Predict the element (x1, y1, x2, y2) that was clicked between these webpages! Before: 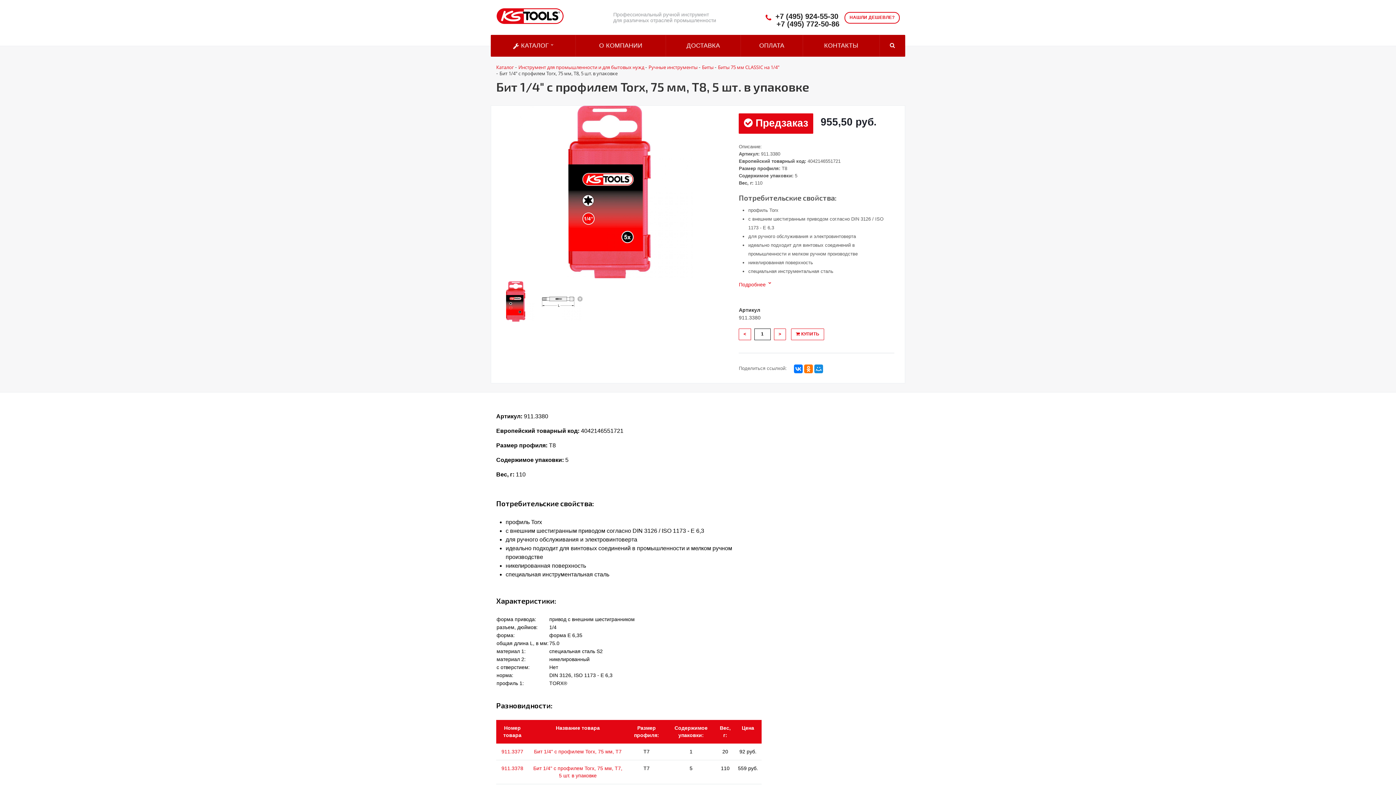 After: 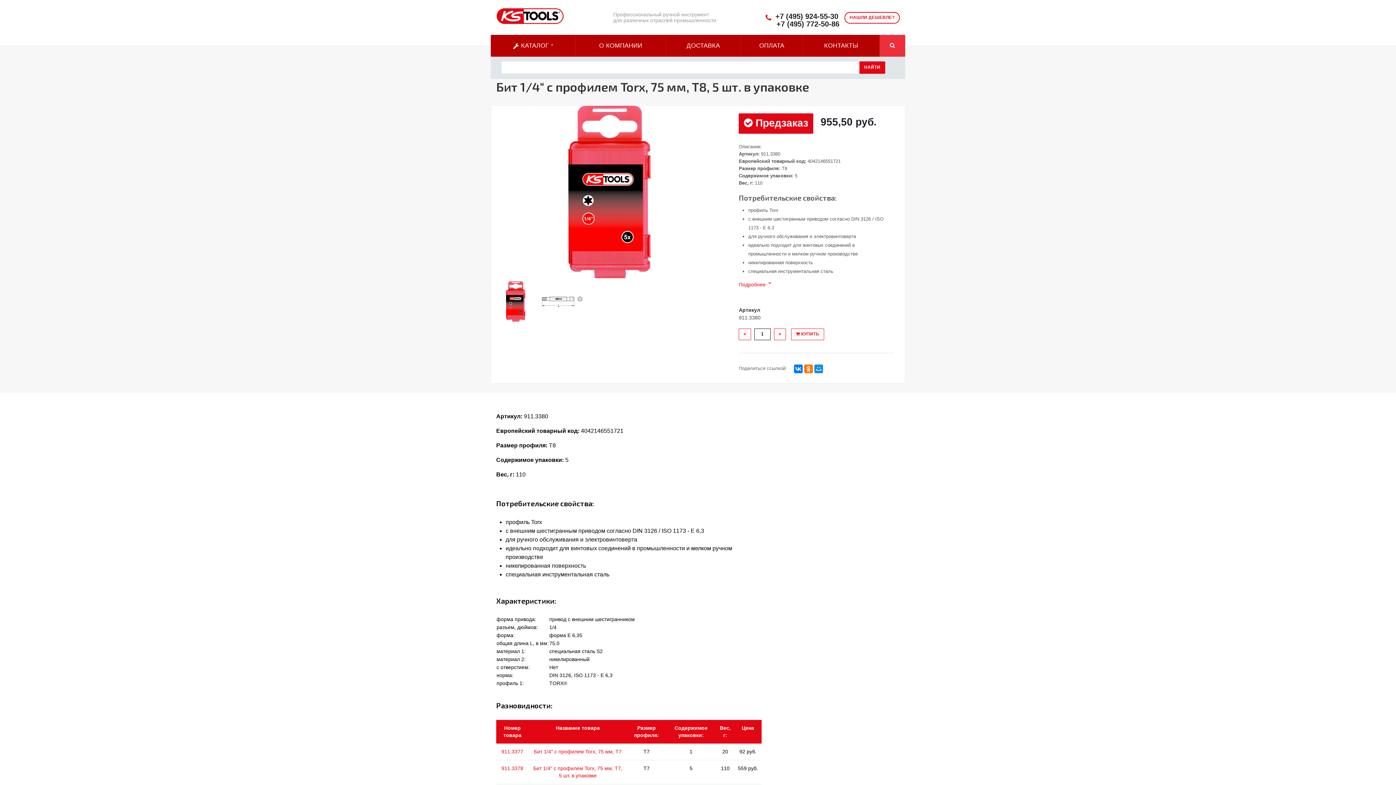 Action: bbox: (880, 34, 905, 56)